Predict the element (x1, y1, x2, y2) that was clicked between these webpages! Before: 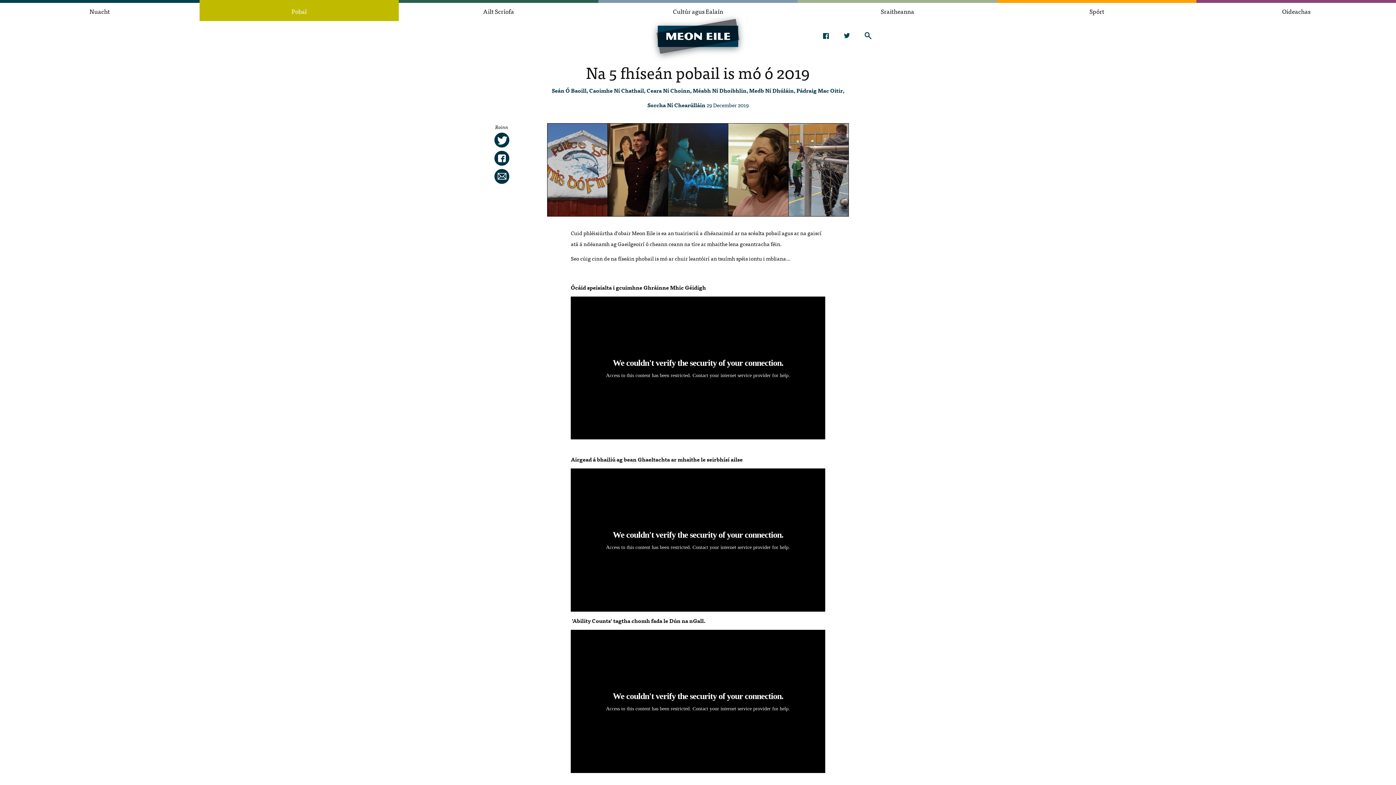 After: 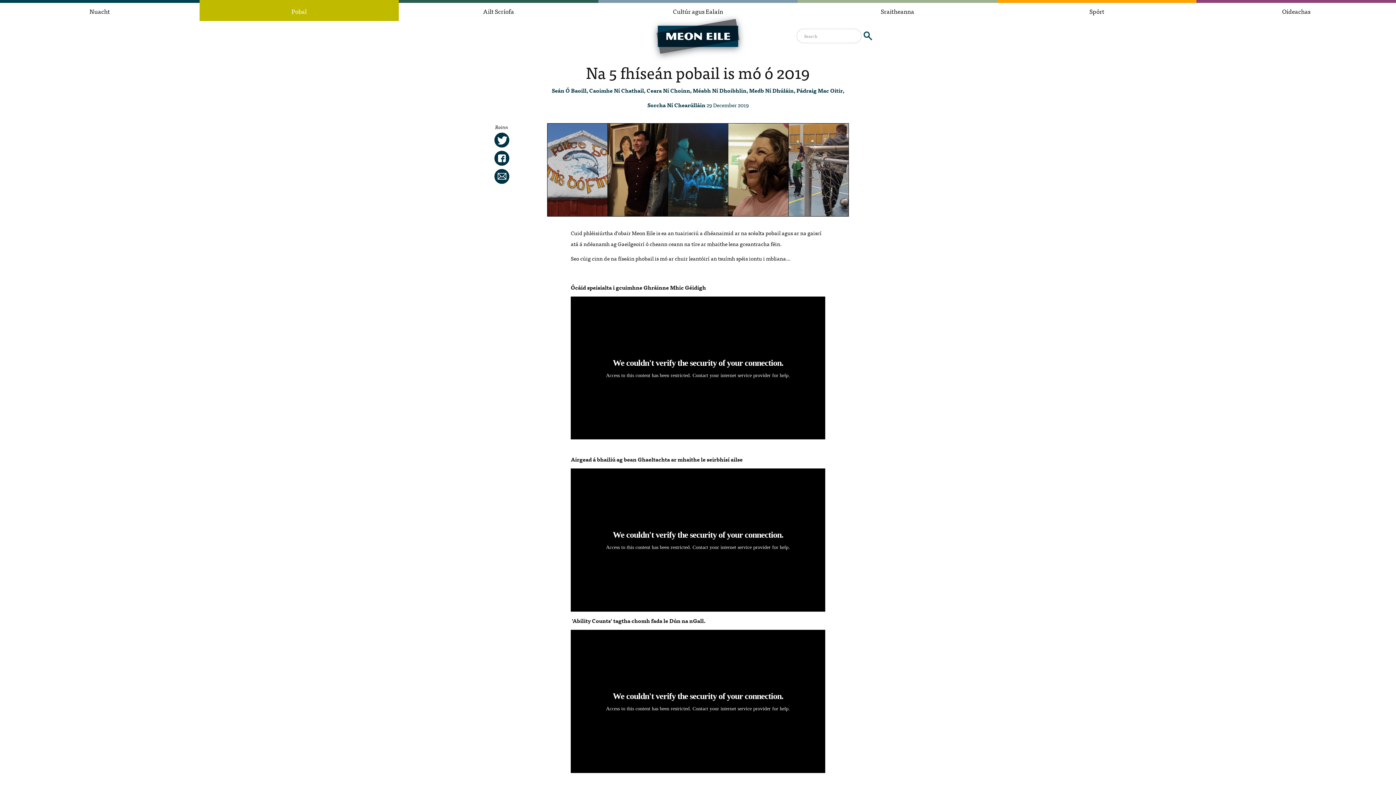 Action: label: Search bbox: (863, 28, 872, 42)